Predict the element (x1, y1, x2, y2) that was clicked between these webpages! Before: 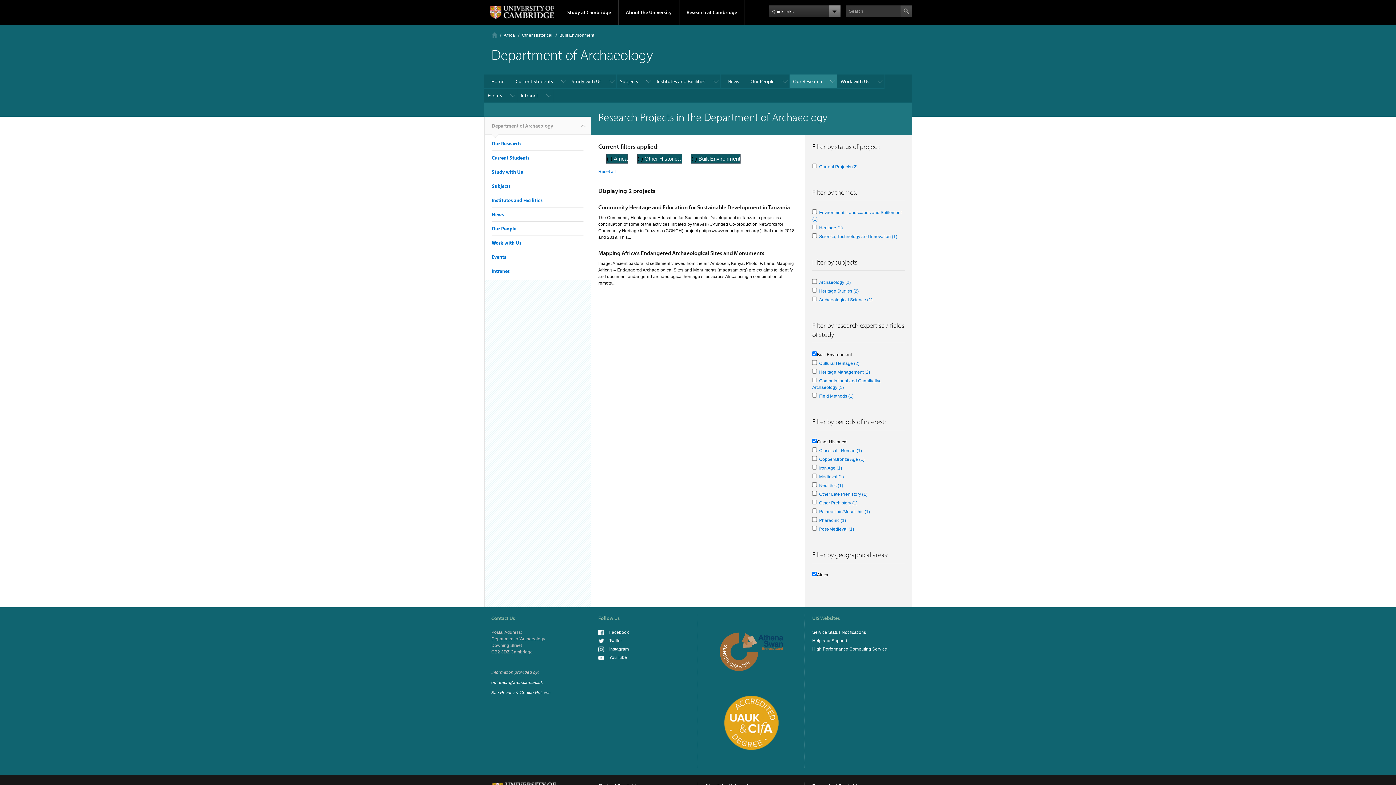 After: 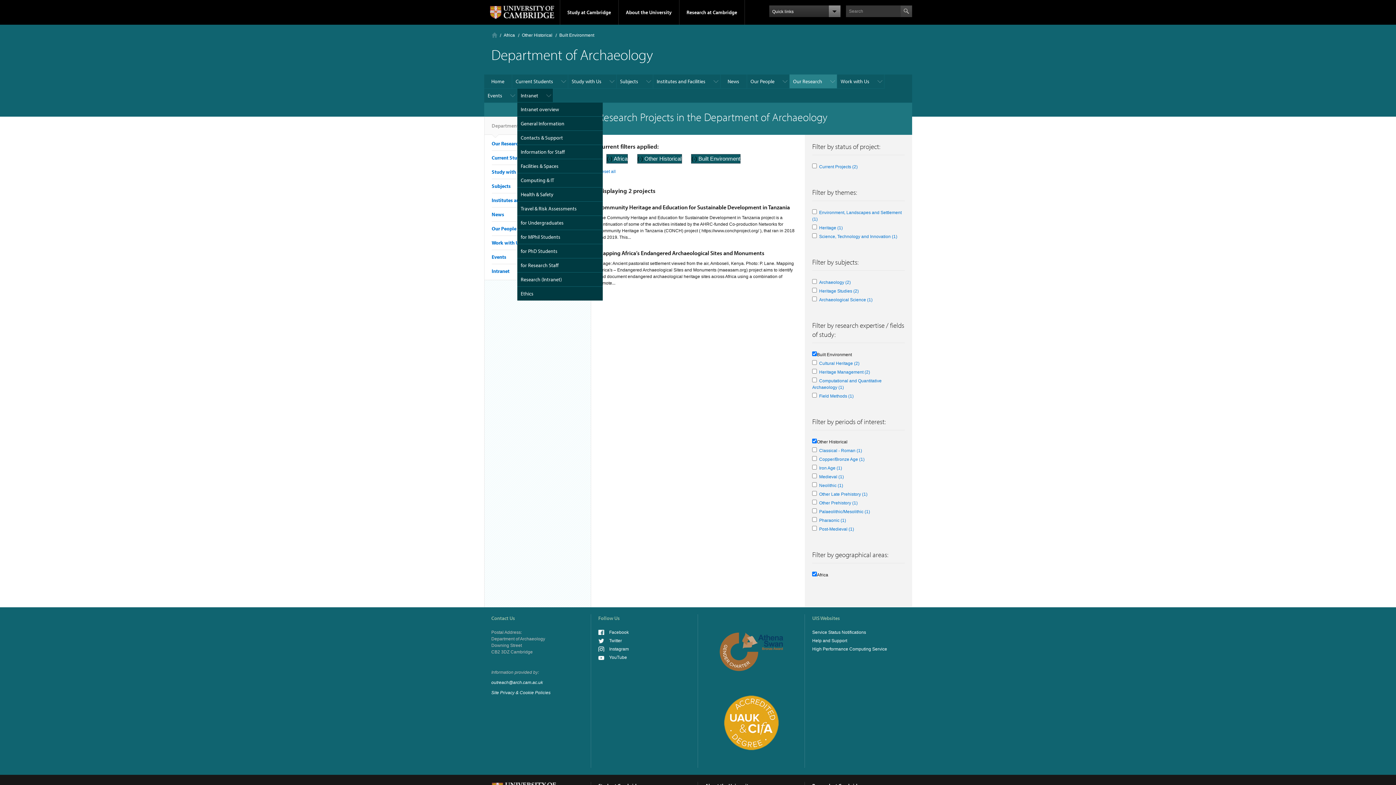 Action: bbox: (517, 88, 553, 102) label: Intranet